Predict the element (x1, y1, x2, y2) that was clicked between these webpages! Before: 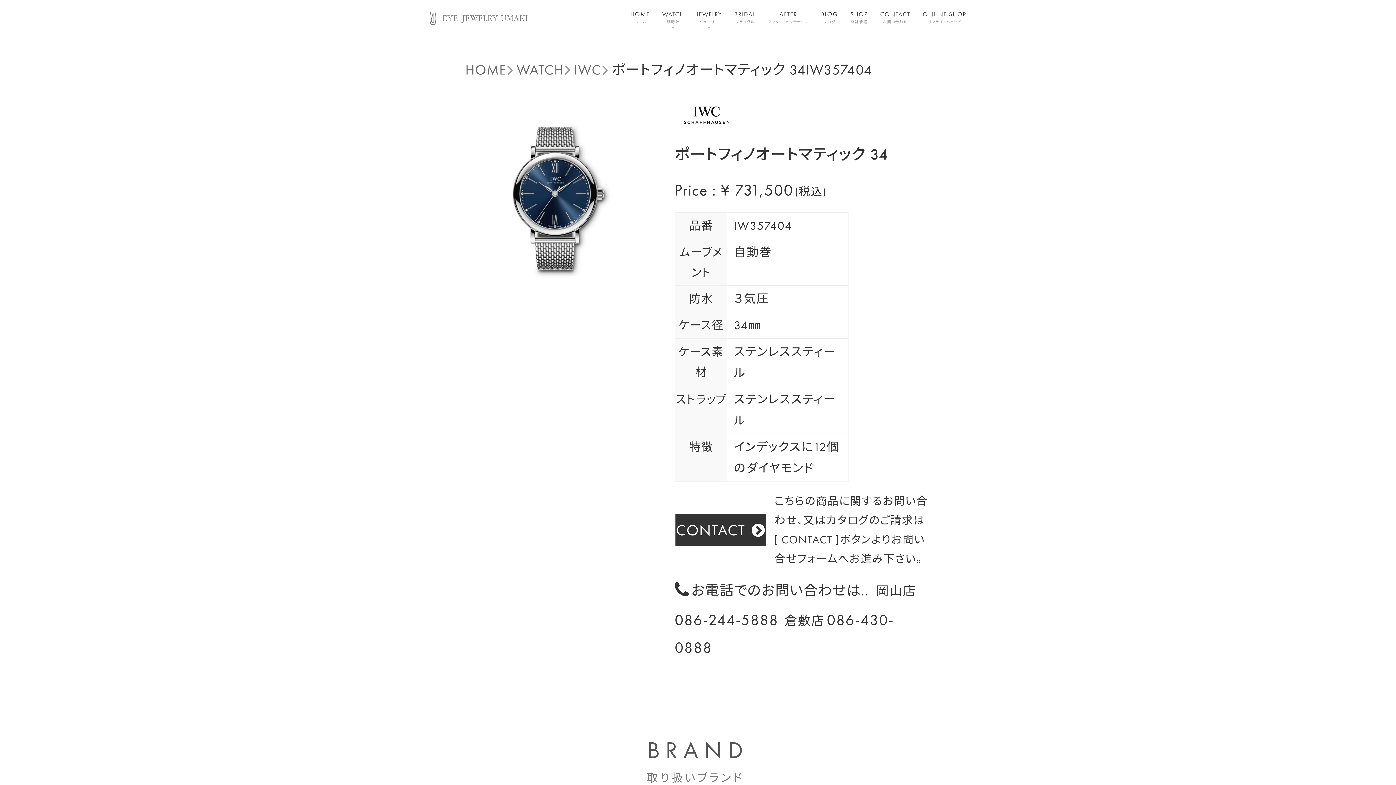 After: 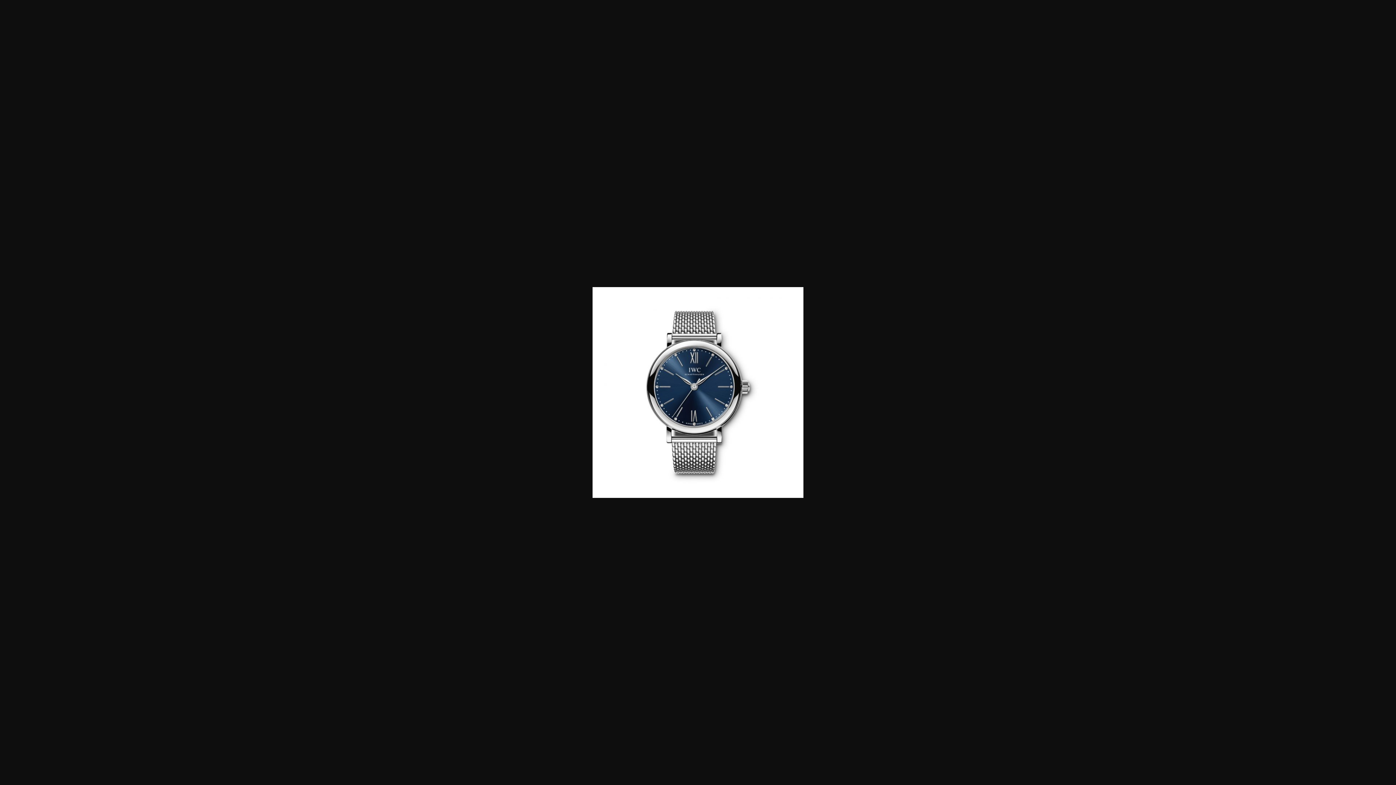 Action: bbox: (465, 107, 651, 115)